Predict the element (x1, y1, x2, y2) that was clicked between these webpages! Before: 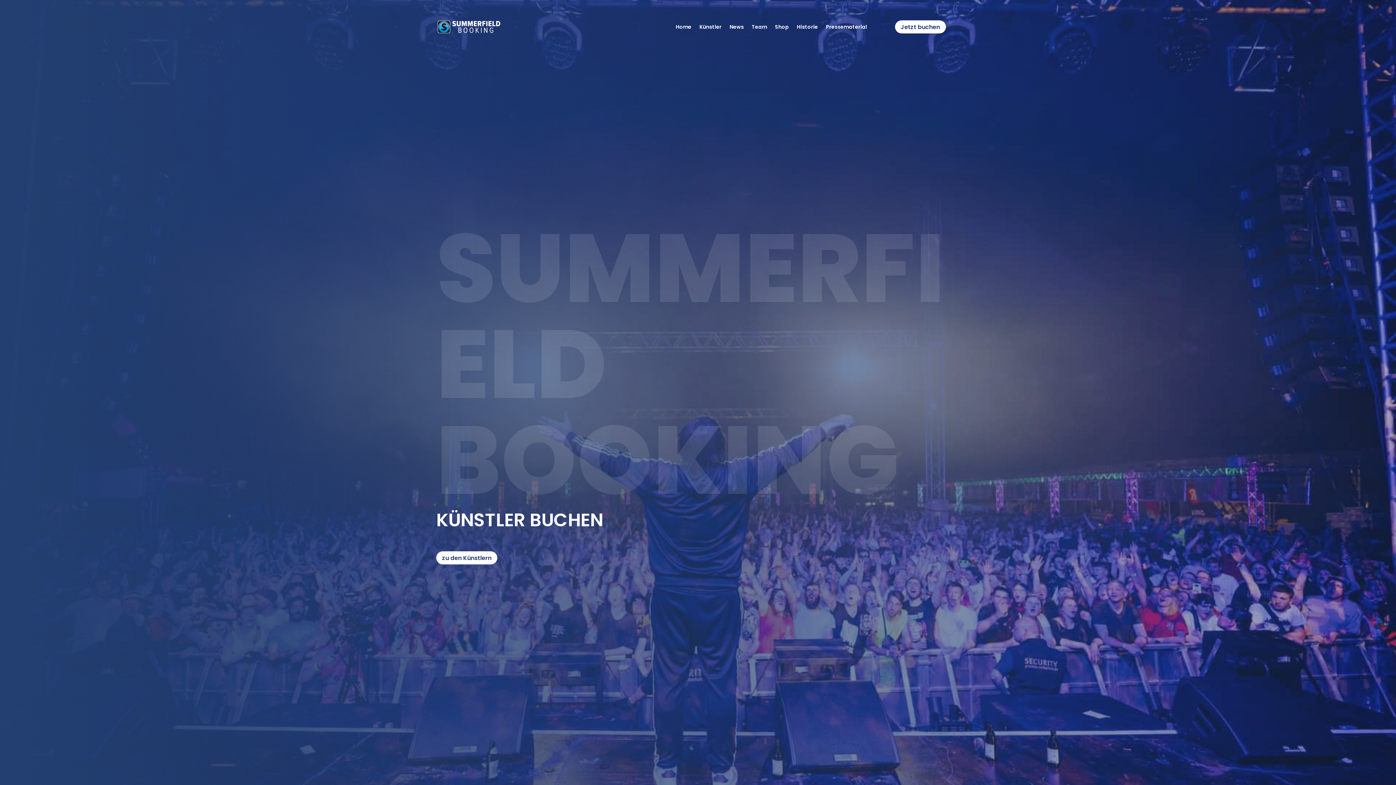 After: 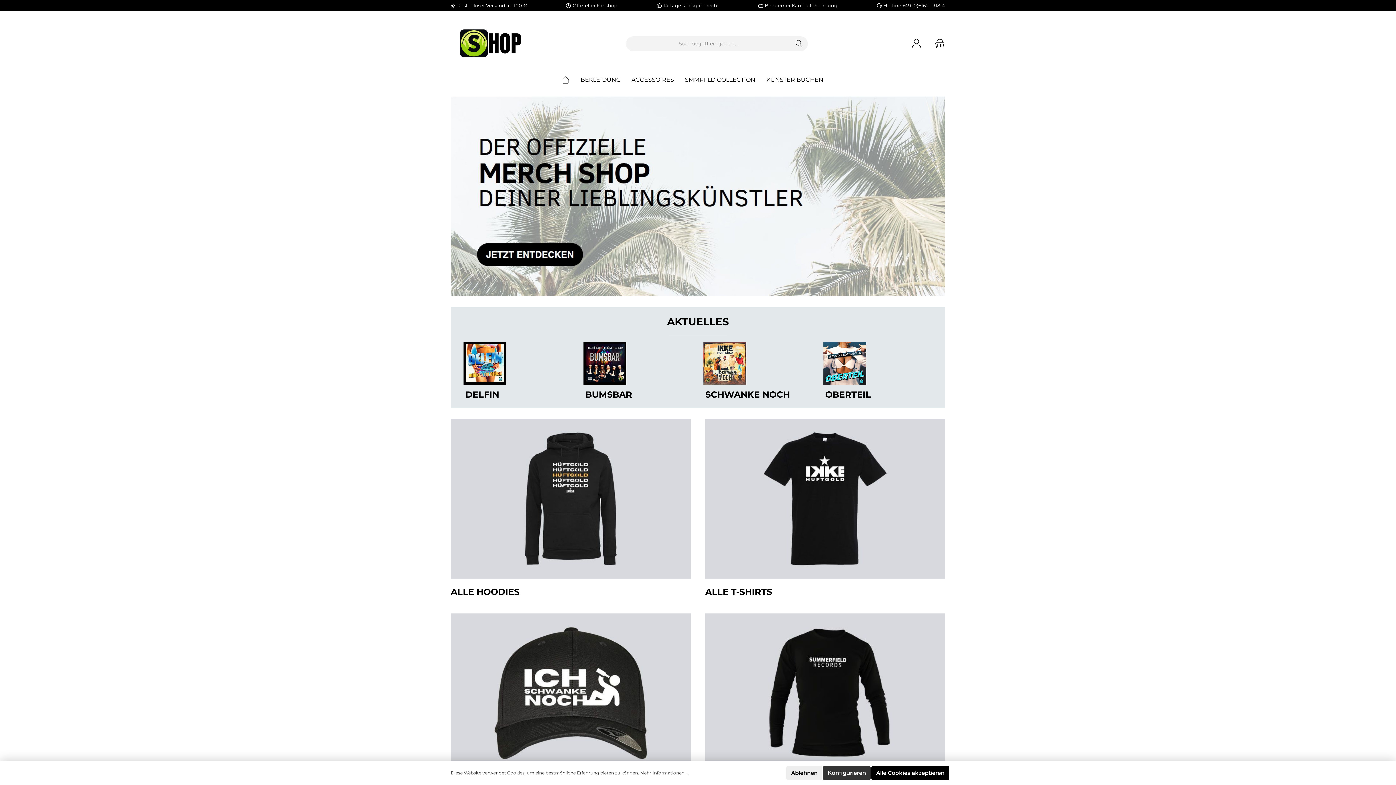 Action: label: Shop bbox: (775, 13, 789, 40)